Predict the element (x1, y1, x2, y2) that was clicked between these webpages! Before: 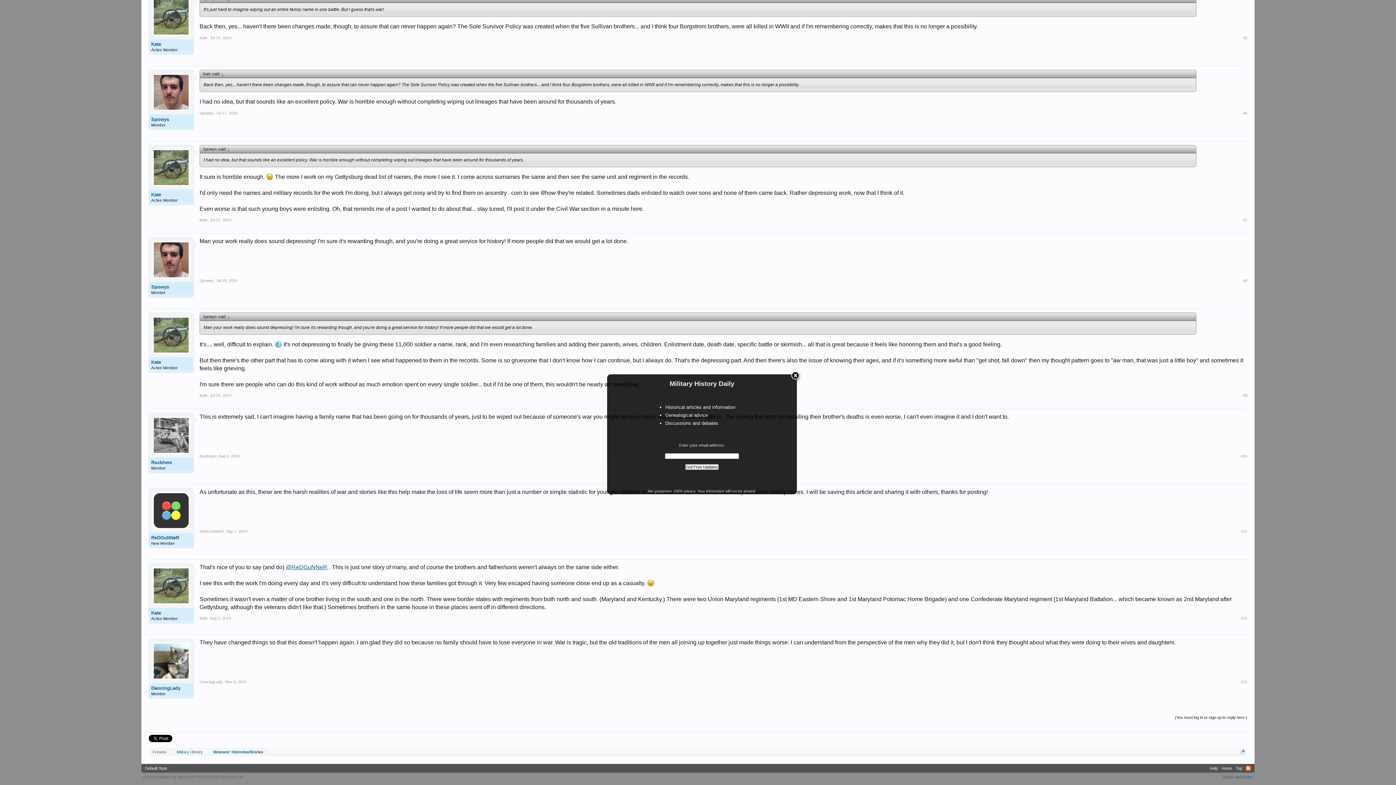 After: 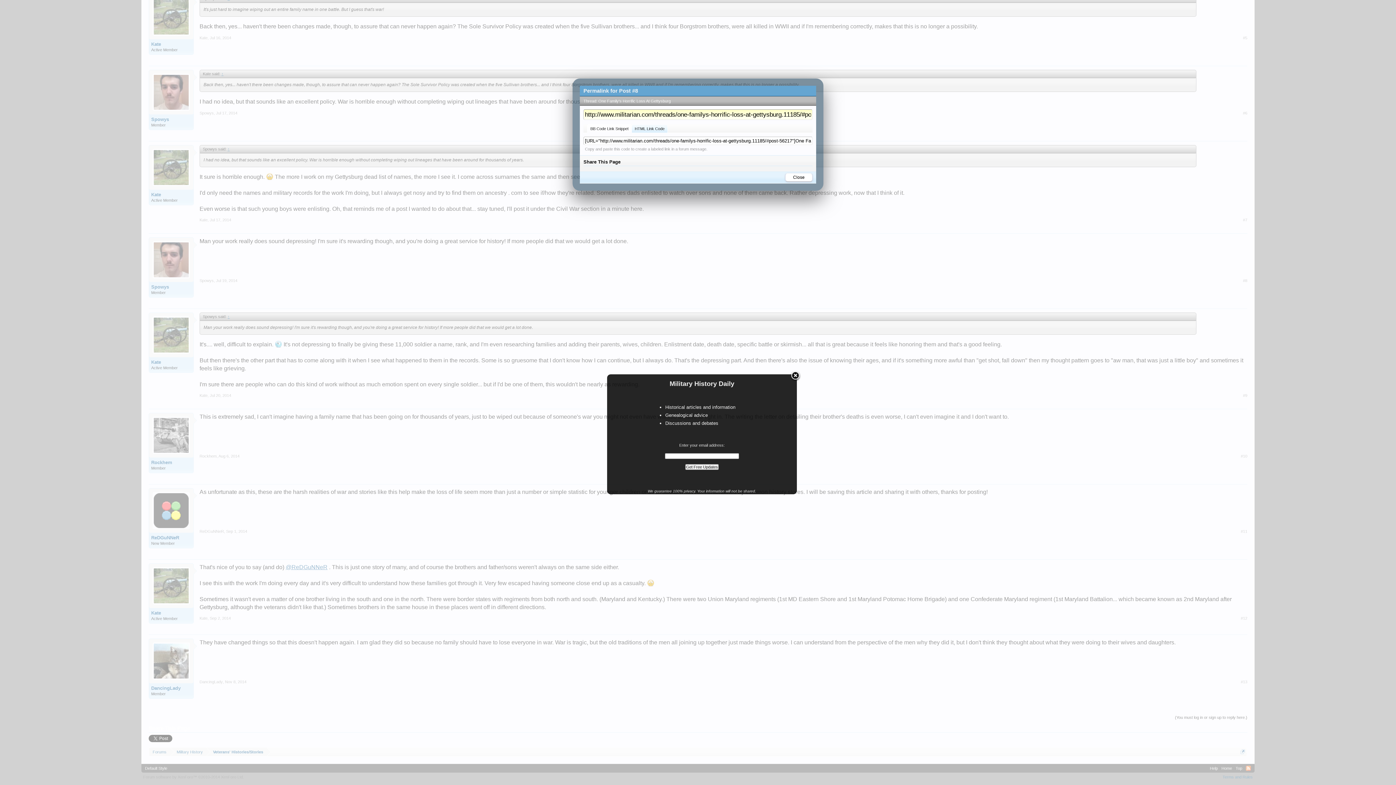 Action: bbox: (1243, 278, 1247, 283) label: #8